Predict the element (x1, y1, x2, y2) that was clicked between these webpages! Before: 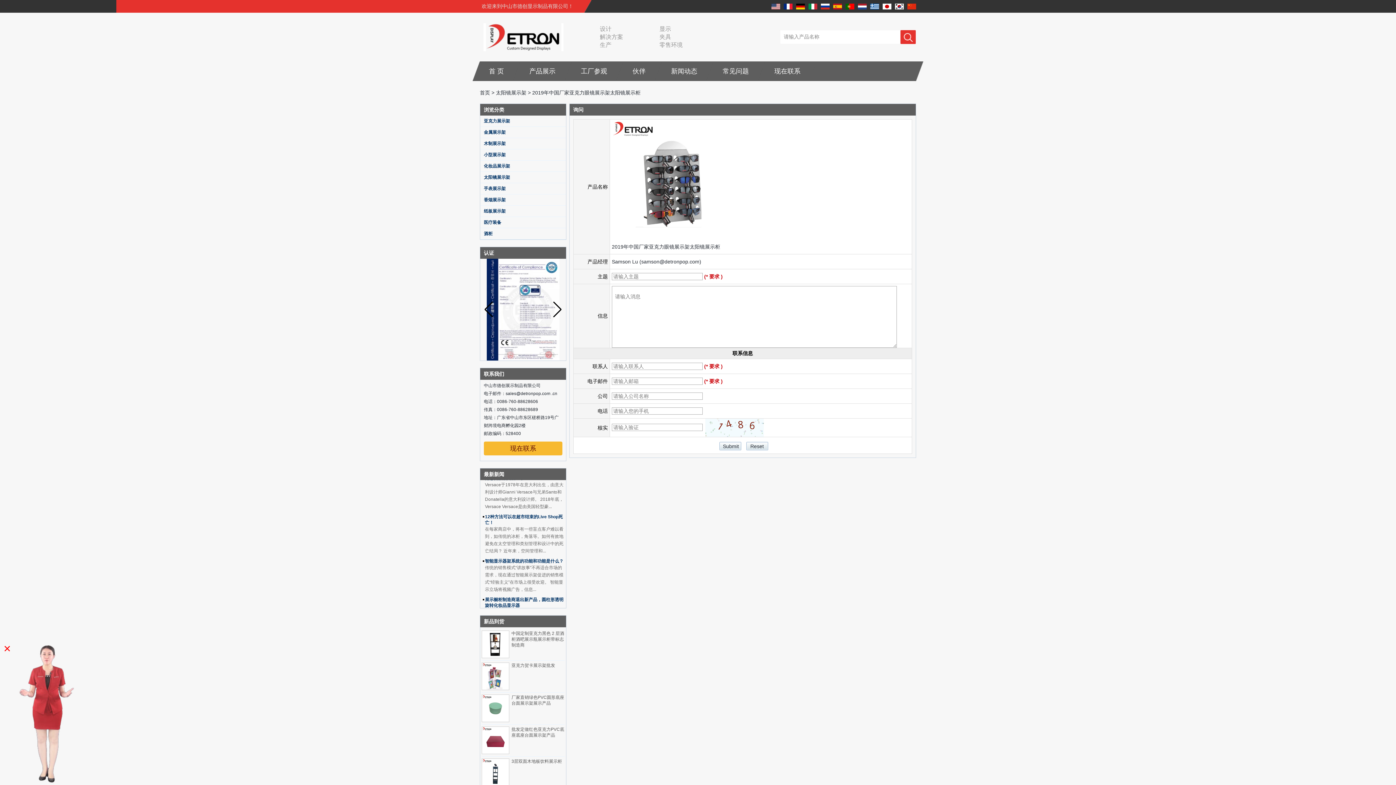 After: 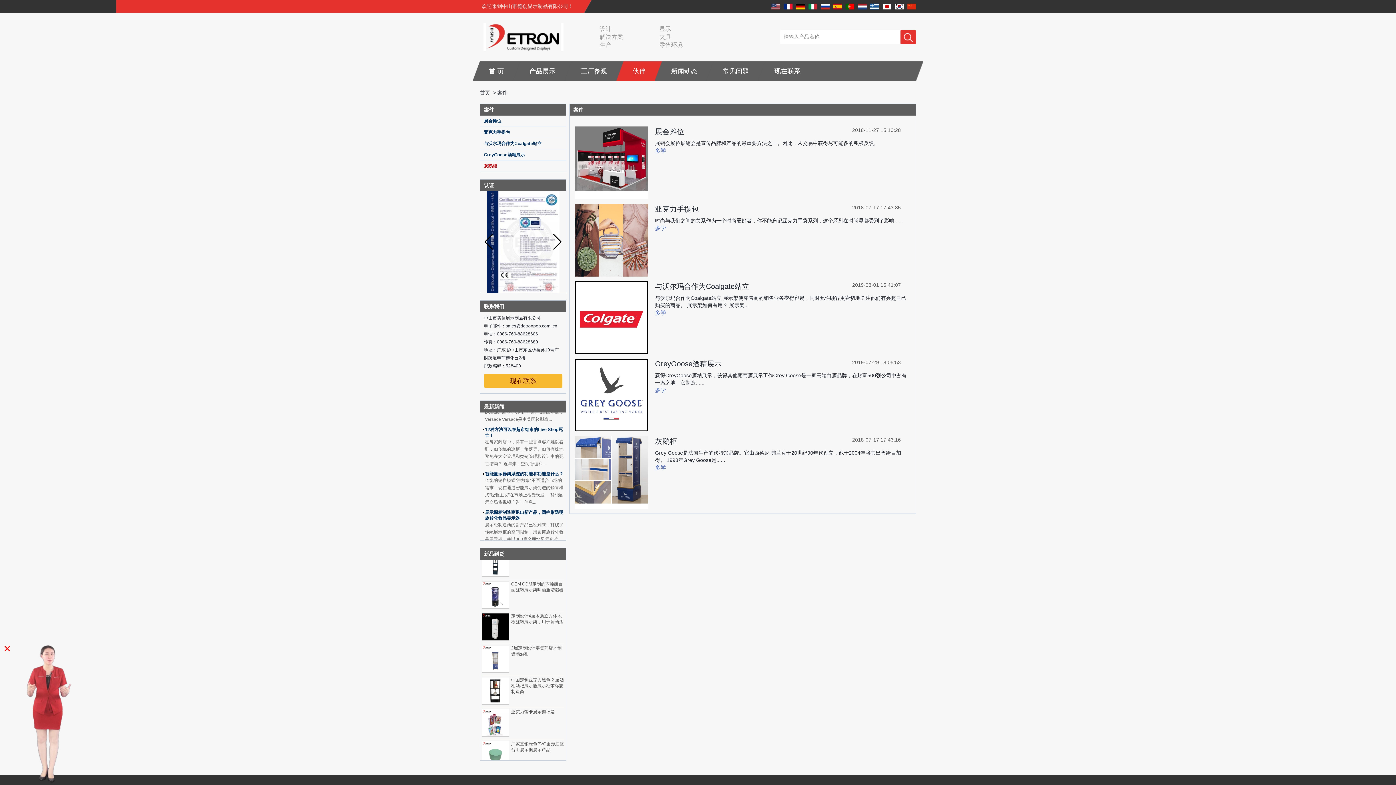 Action: bbox: (623, 61, 654, 81) label: 伙伴